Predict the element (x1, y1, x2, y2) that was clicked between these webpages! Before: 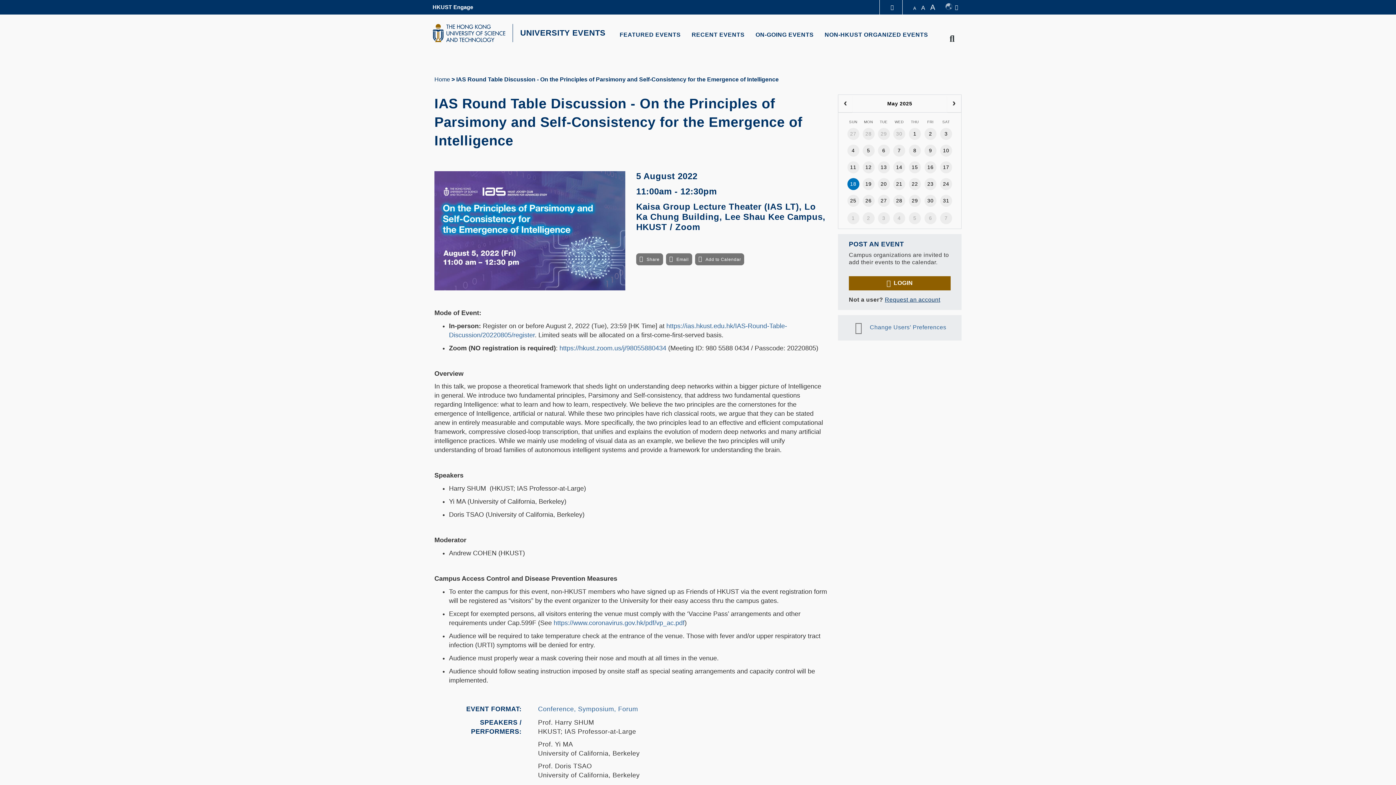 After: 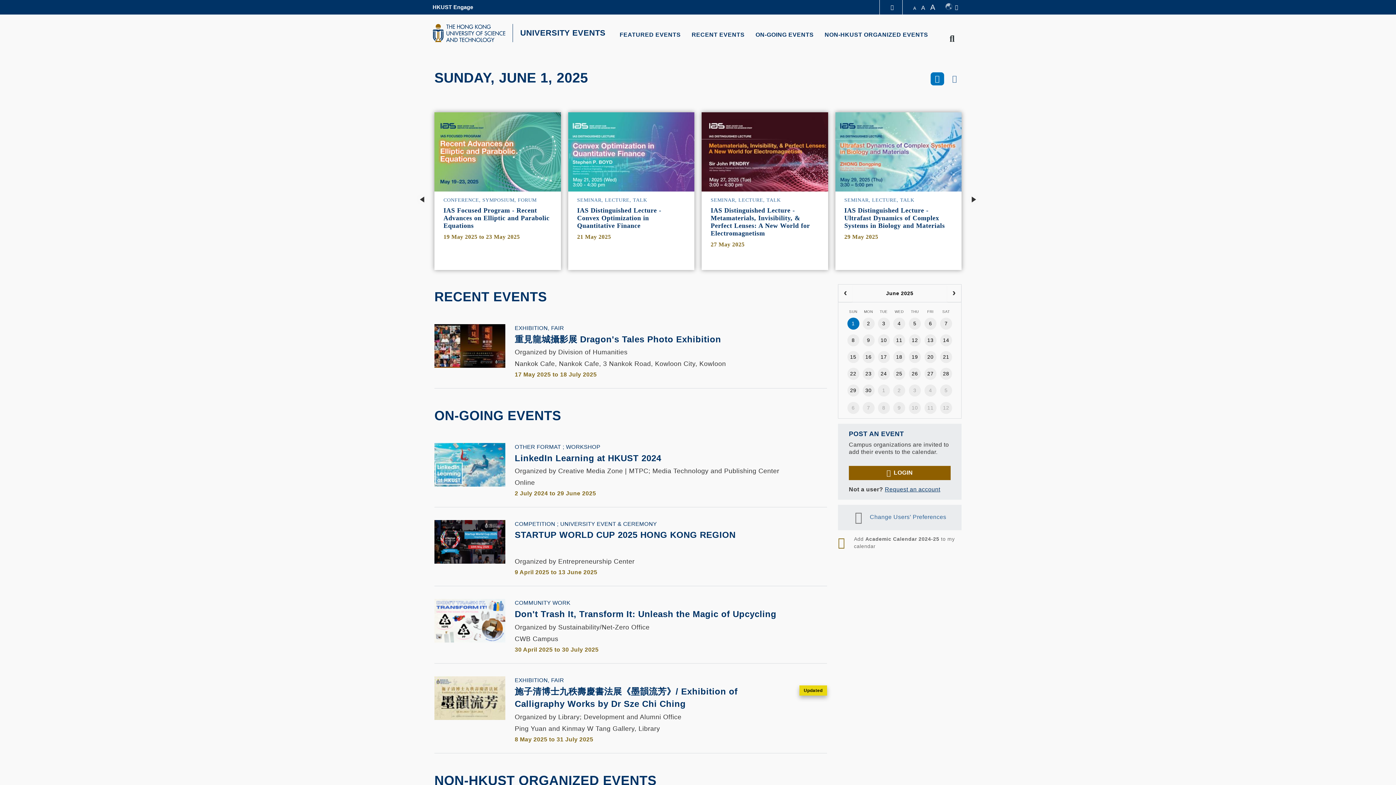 Action: bbox: (851, 215, 855, 220) label: 1